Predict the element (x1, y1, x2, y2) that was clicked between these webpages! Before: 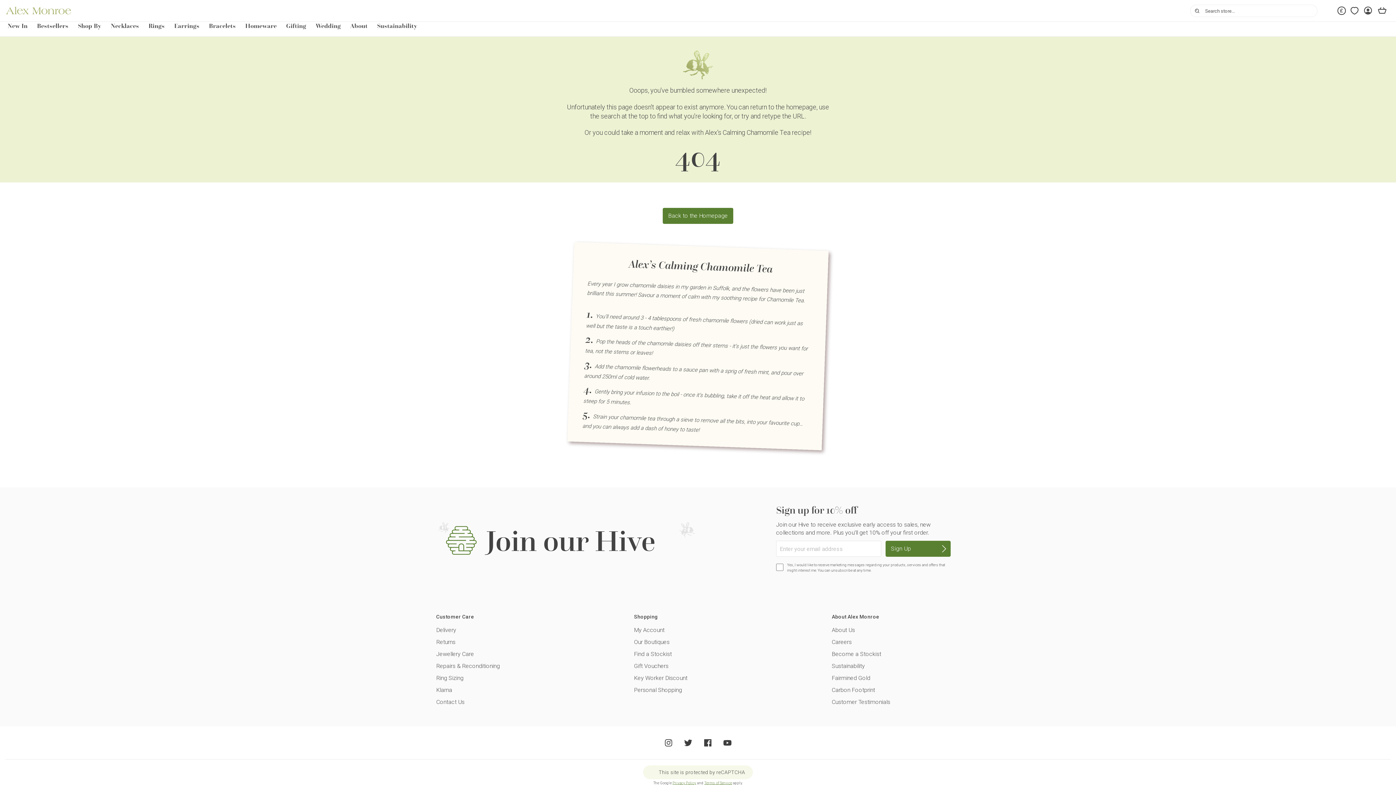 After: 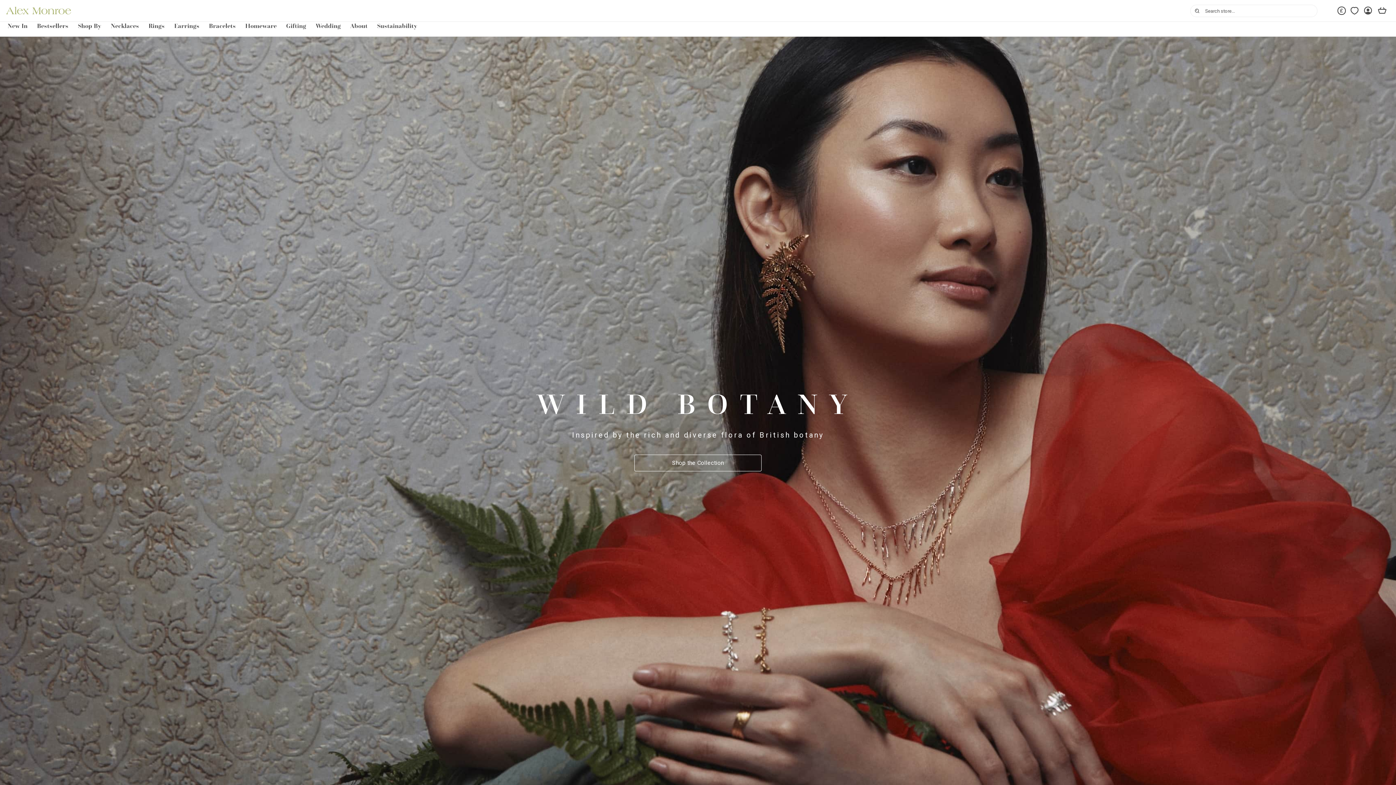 Action: label: GBP
£ bbox: (1337, 6, 1346, 14)